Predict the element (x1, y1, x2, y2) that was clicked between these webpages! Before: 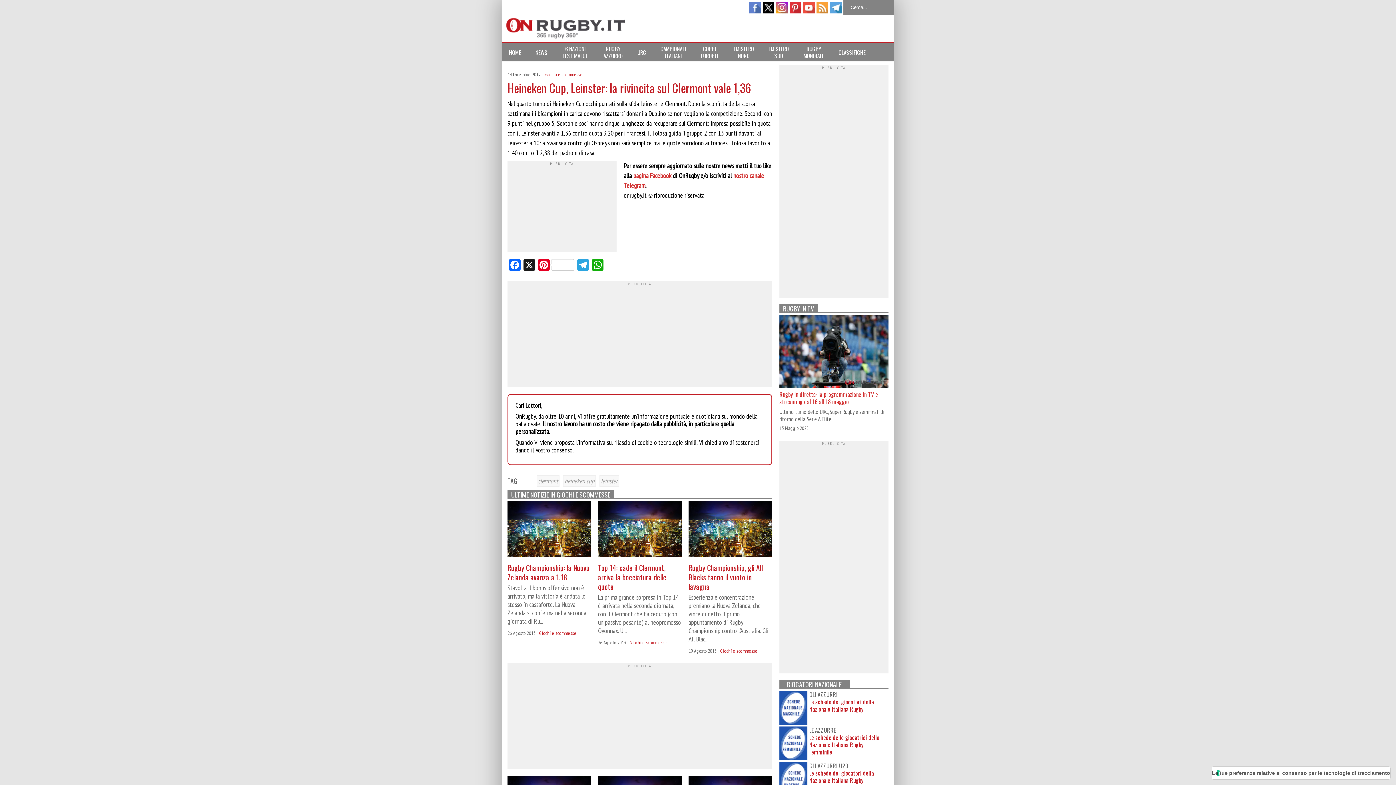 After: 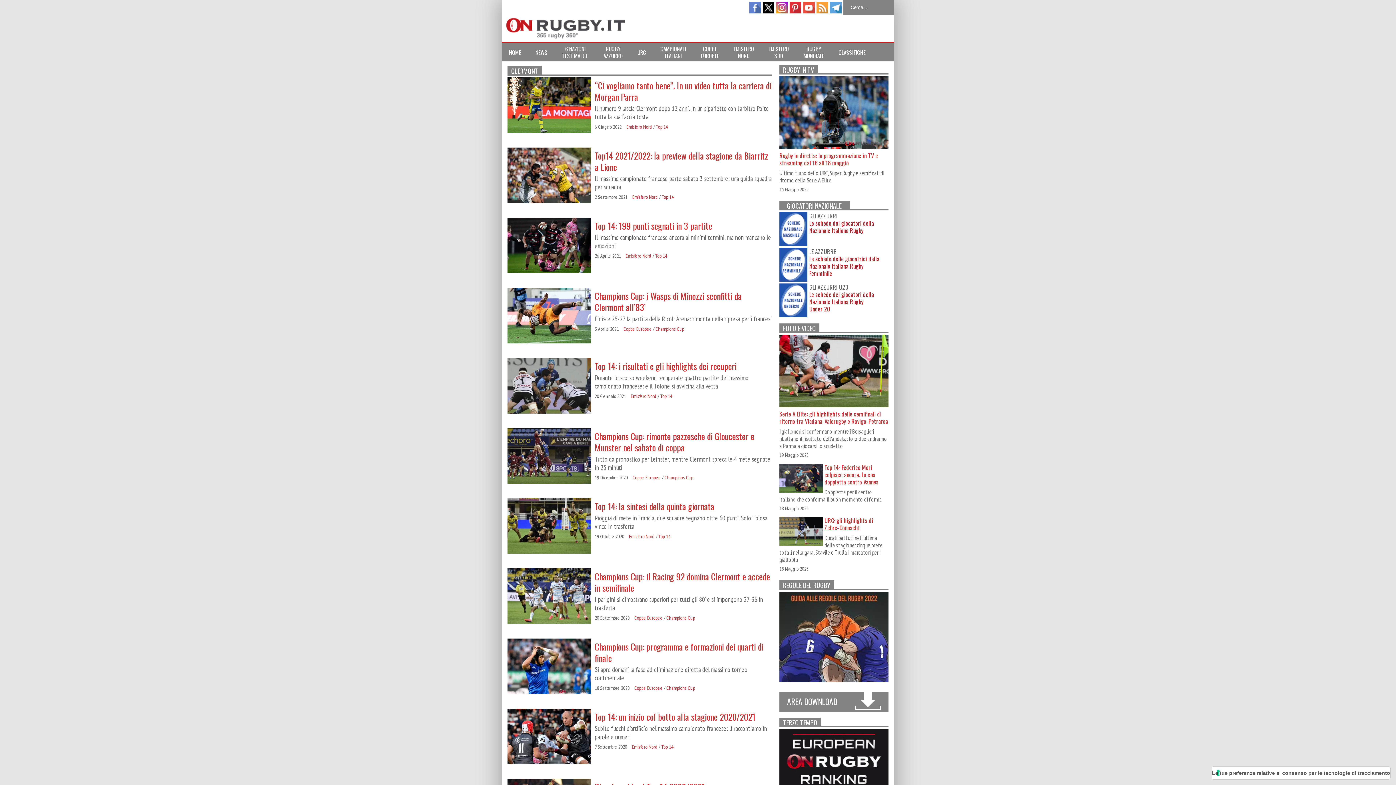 Action: bbox: (536, 475, 559, 486) label: clermont